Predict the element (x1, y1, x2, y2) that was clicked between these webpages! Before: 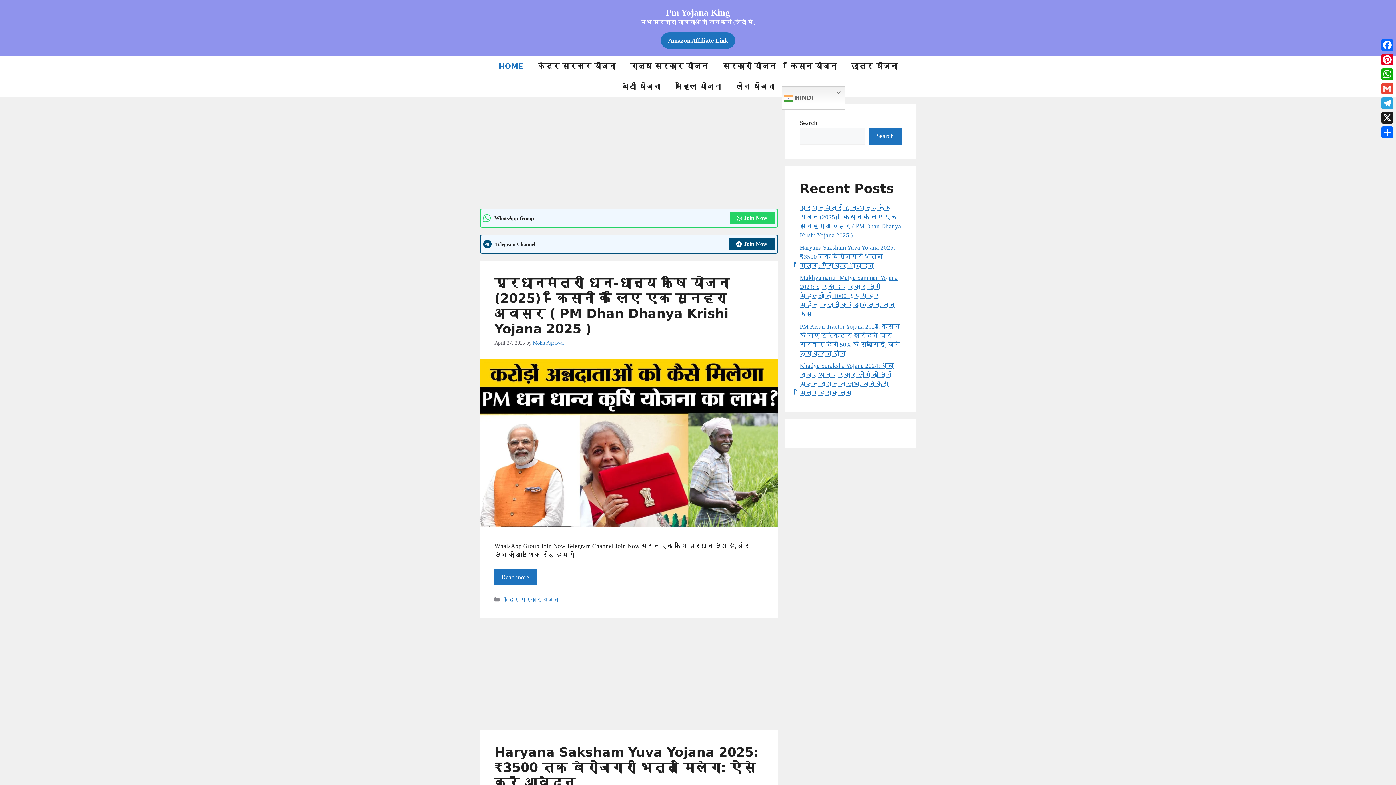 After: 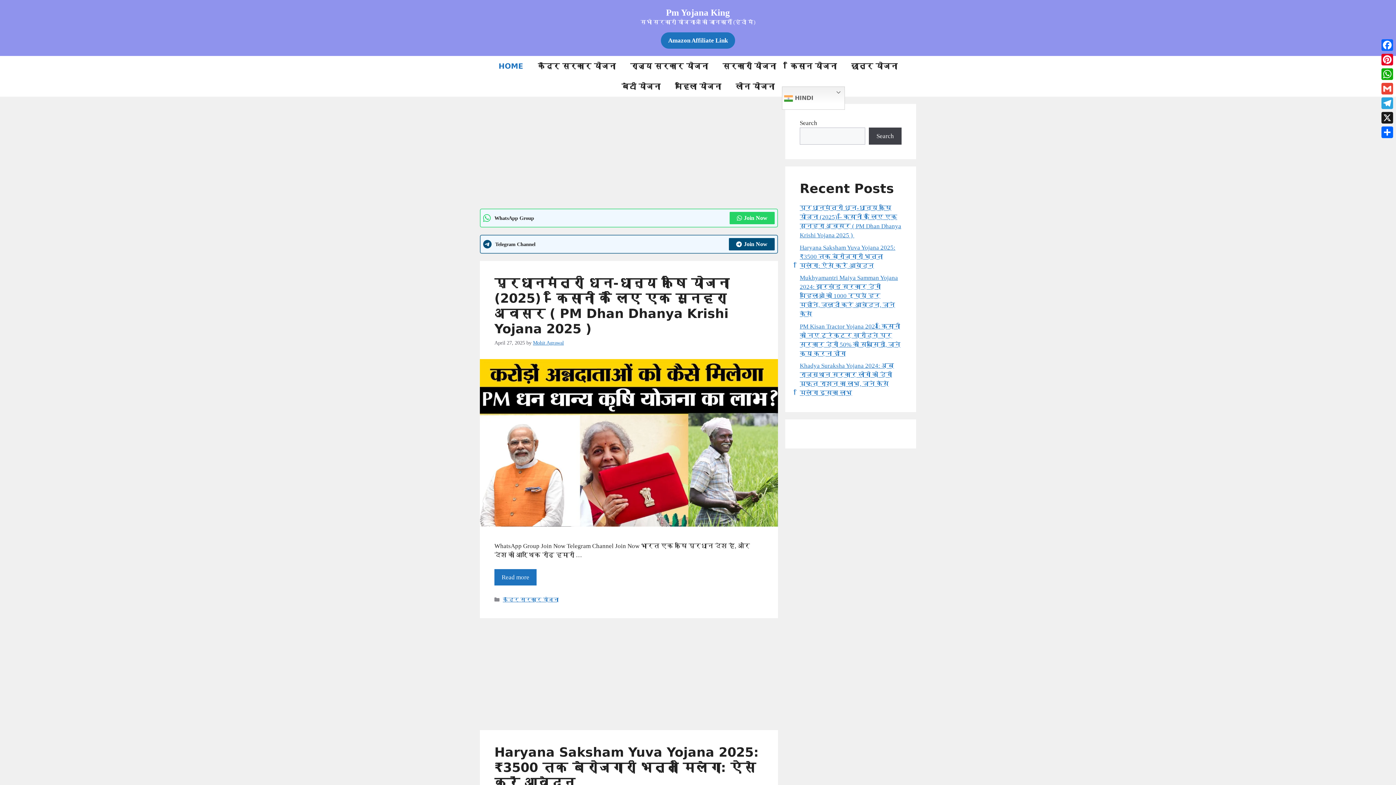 Action: bbox: (869, 127, 901, 144) label: Search